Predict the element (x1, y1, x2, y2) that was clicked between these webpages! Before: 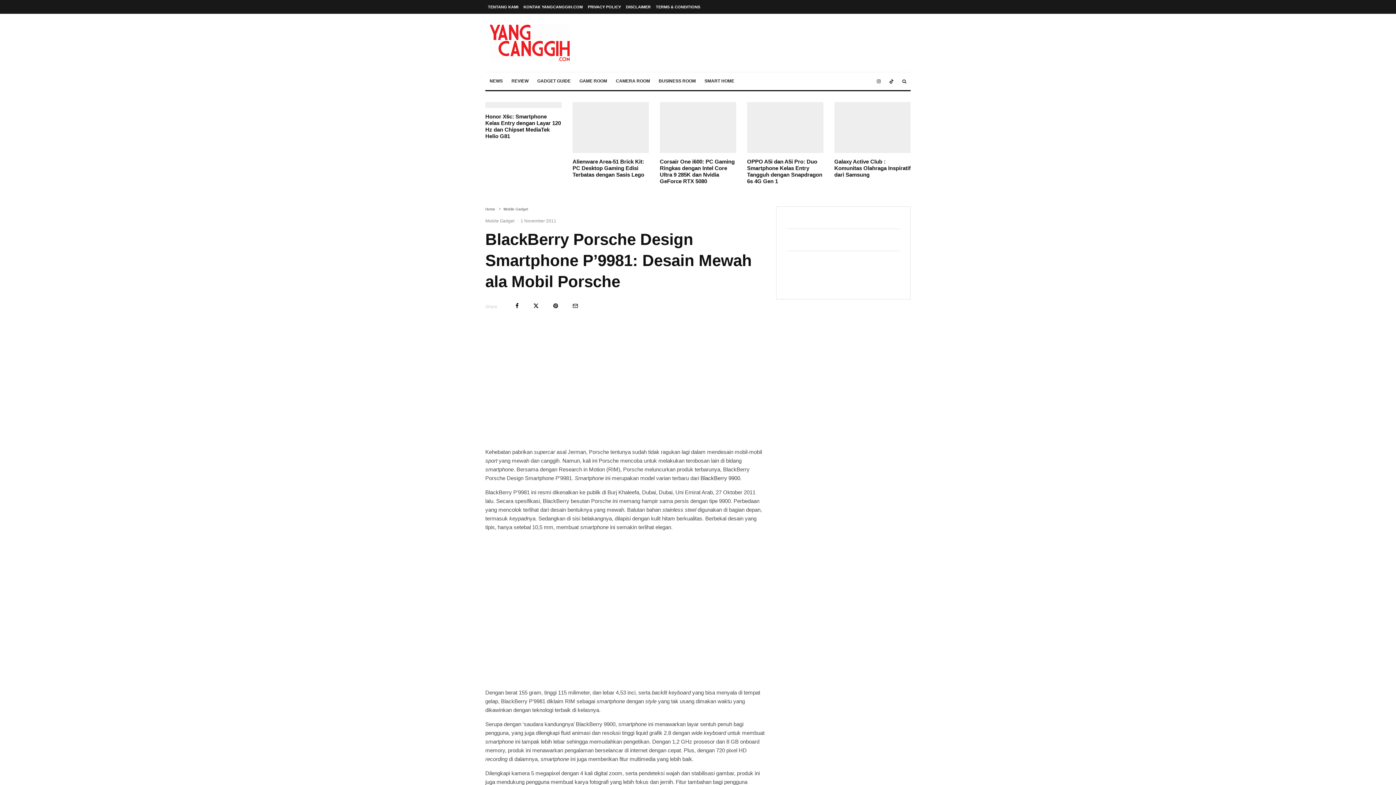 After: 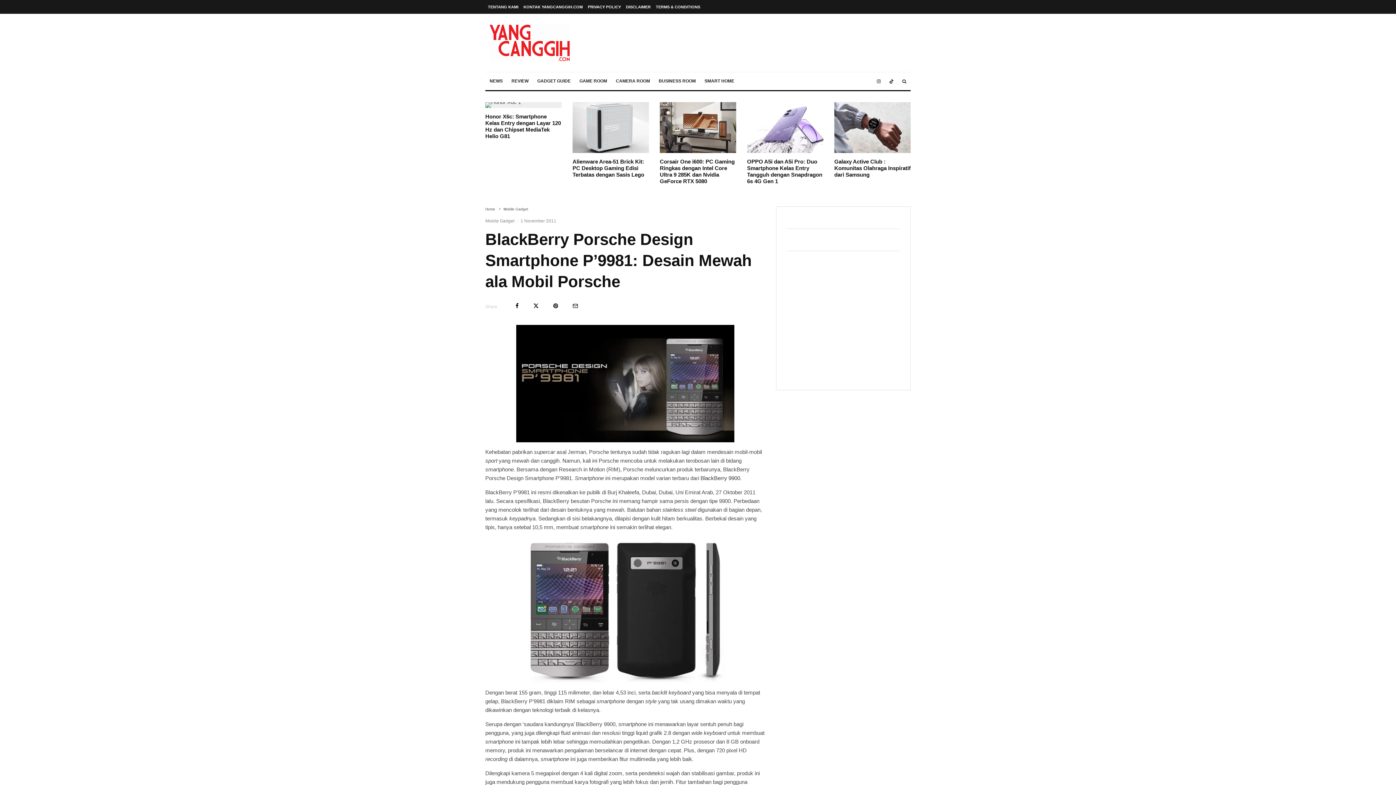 Action: bbox: (898, 72, 910, 90)